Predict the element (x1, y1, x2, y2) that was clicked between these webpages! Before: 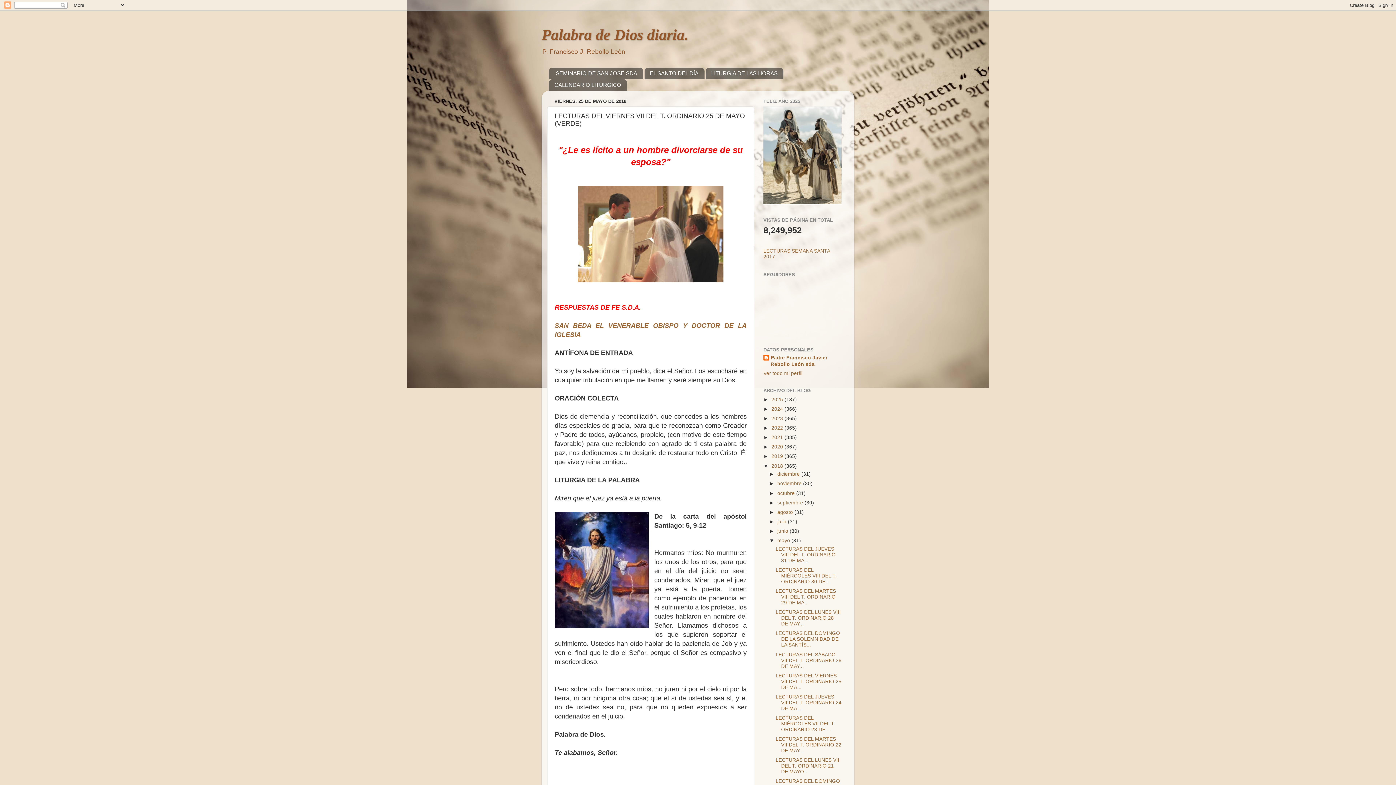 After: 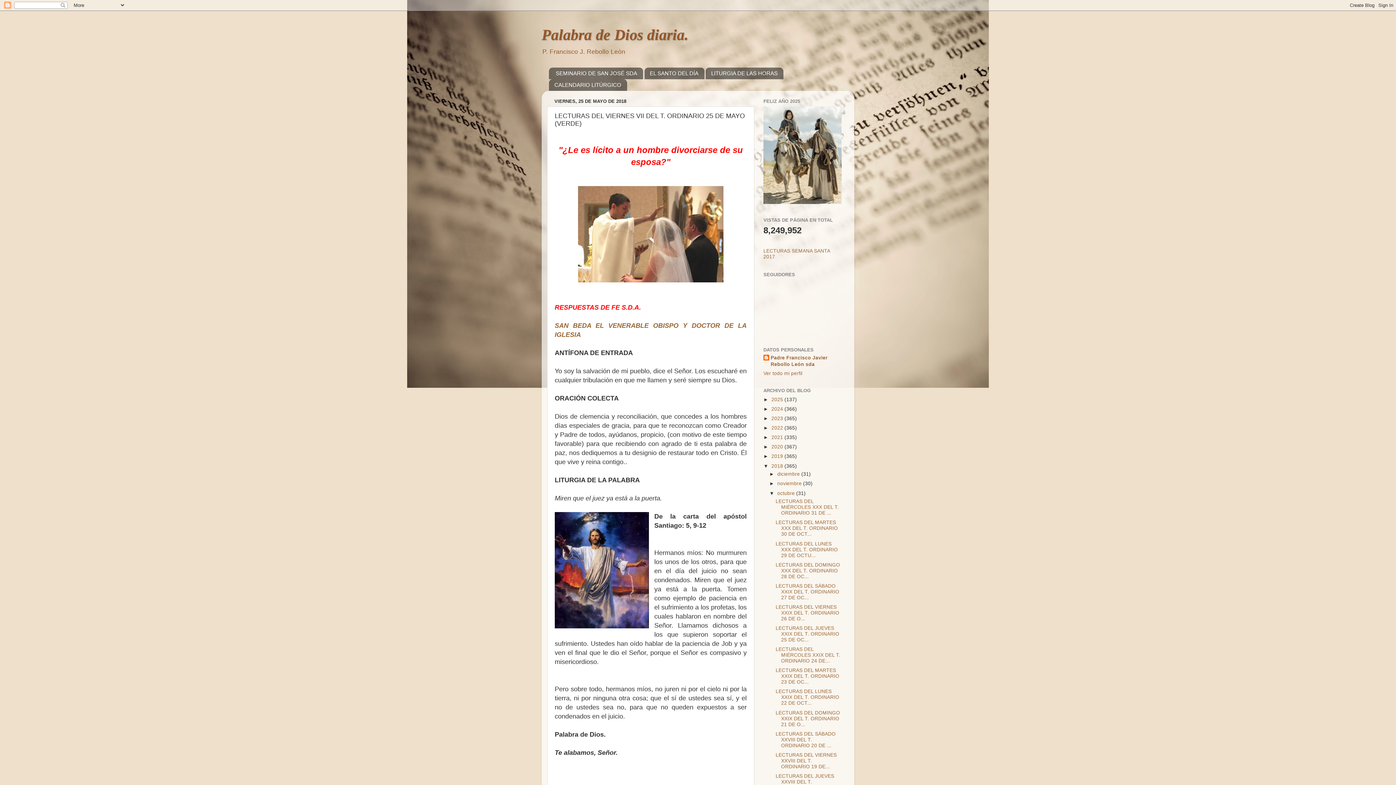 Action: bbox: (769, 490, 777, 496) label: ►  